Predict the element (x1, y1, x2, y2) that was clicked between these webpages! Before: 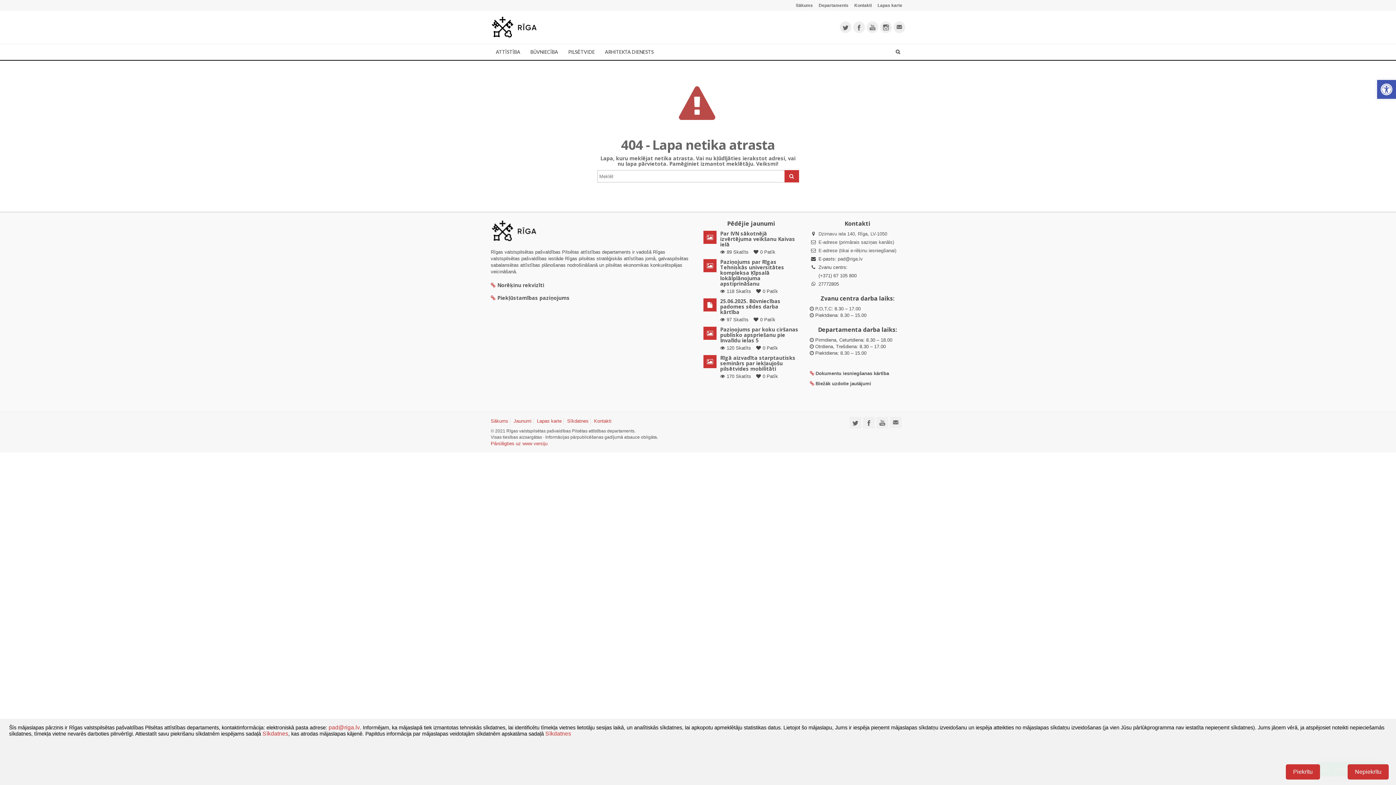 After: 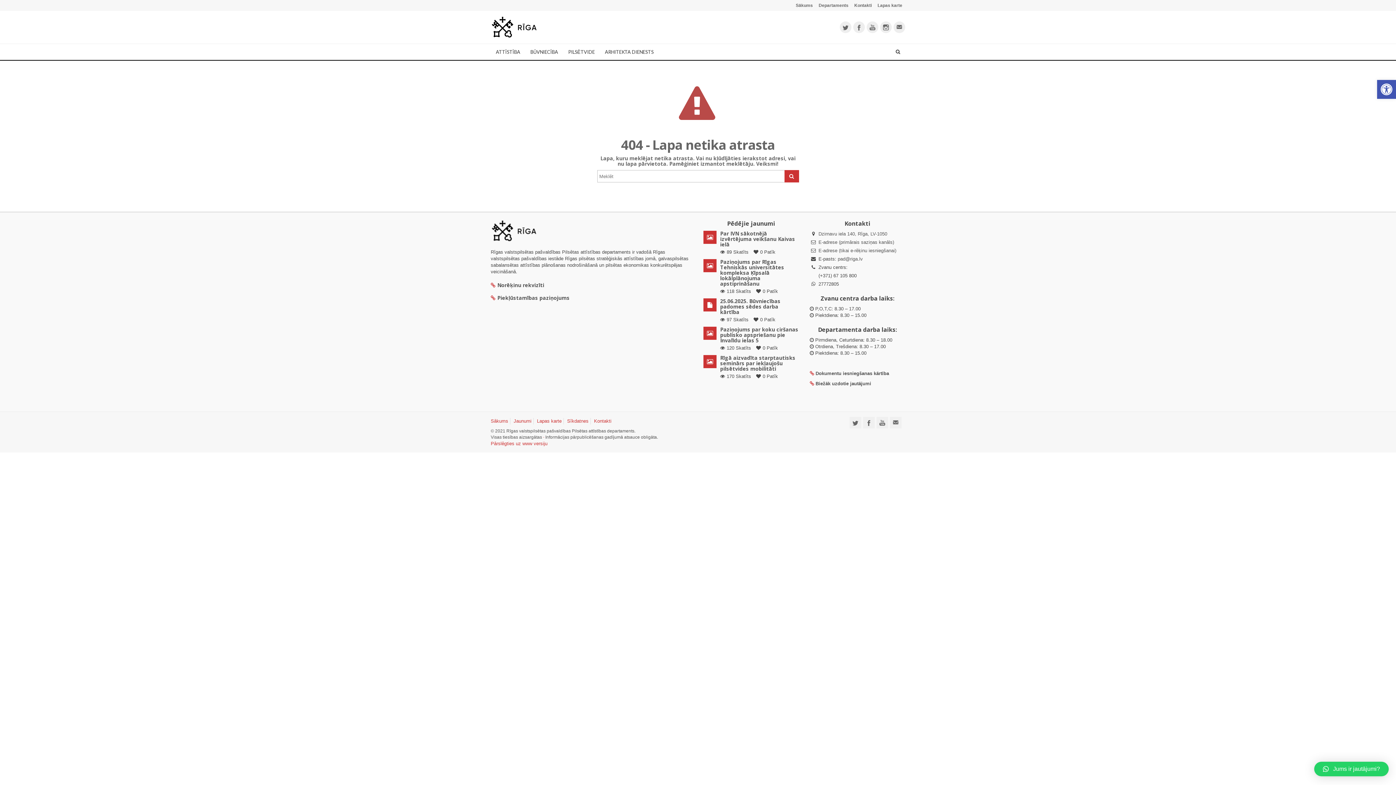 Action: bbox: (1286, 764, 1320, 780) label: Piekrītu